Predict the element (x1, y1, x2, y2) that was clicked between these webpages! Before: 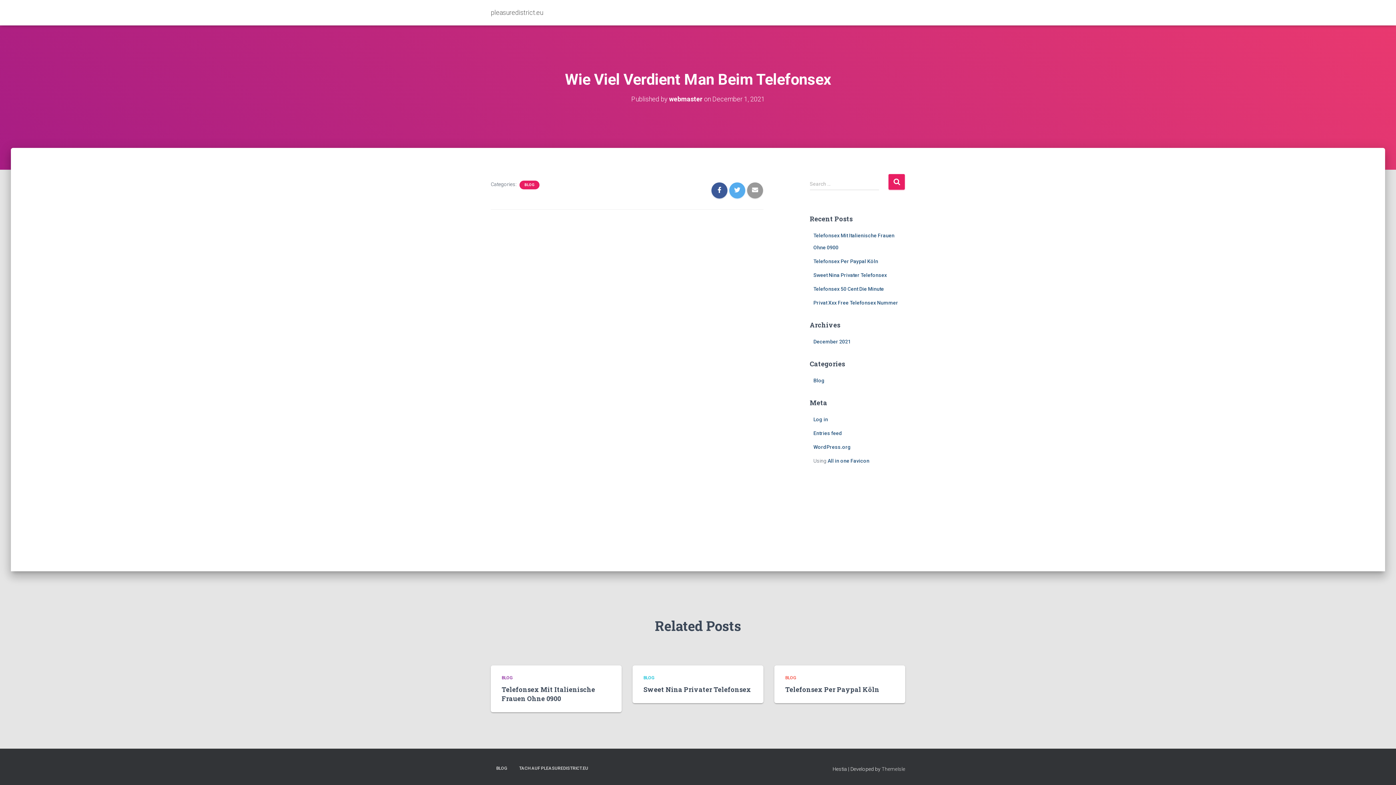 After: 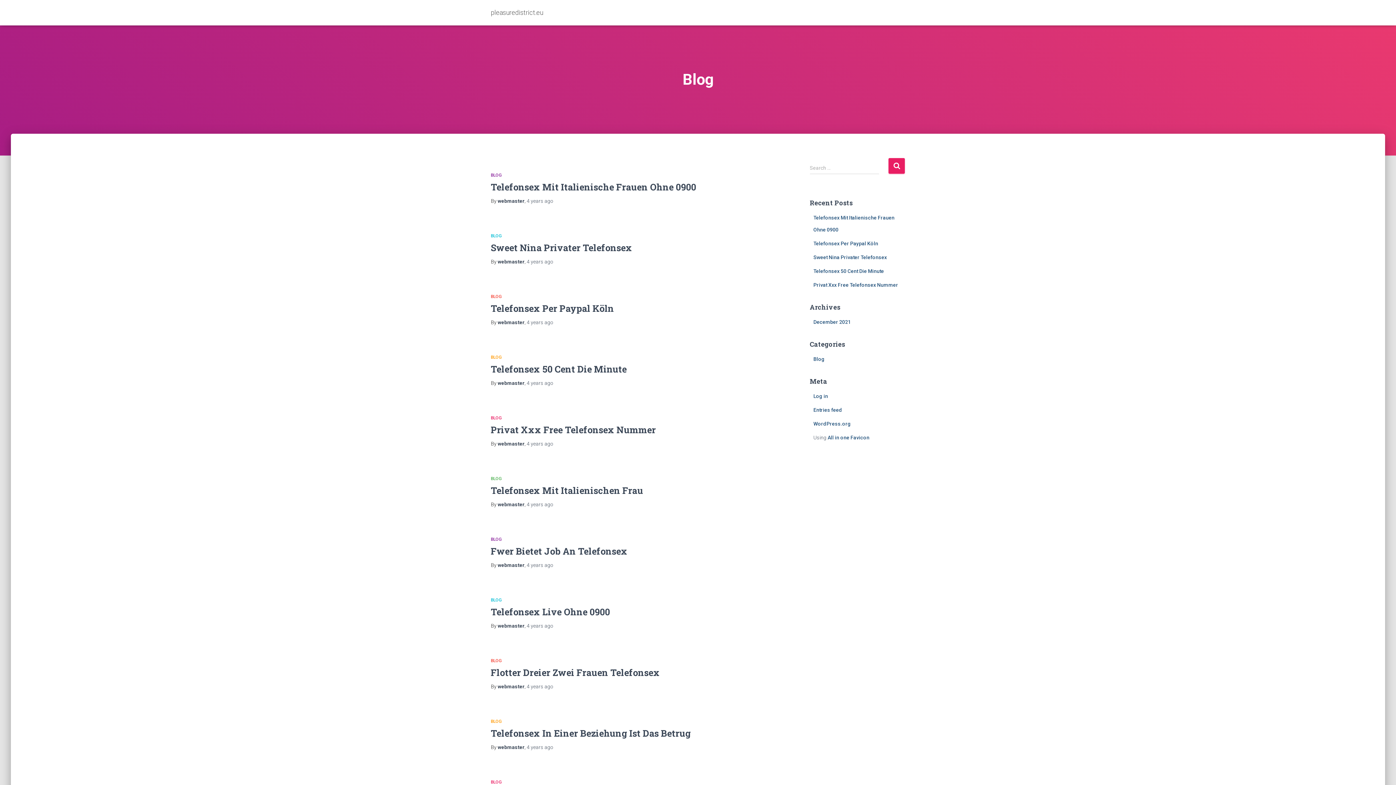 Action: bbox: (813, 377, 824, 383) label: Blog